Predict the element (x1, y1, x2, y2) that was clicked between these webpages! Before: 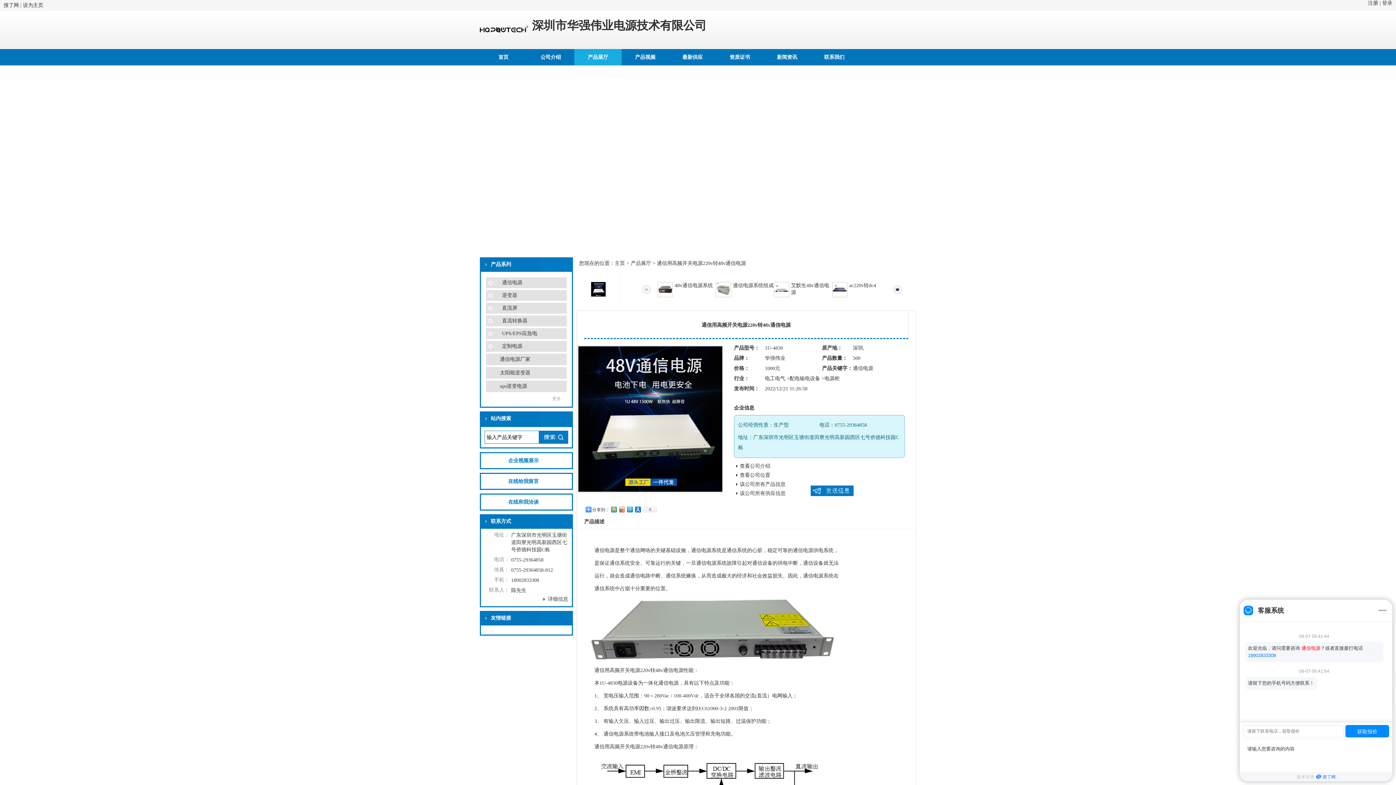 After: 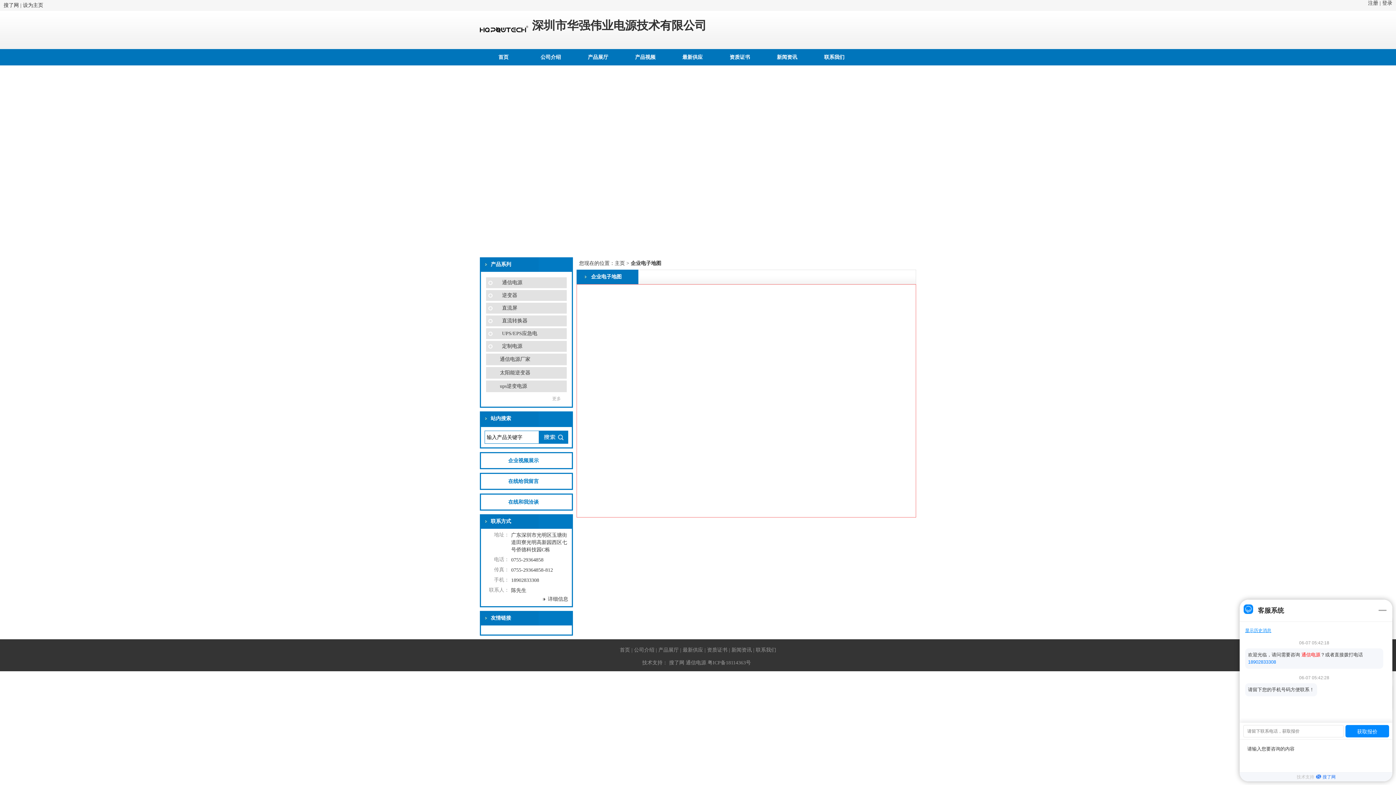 Action: bbox: (740, 472, 770, 478) label: 查看公司位置